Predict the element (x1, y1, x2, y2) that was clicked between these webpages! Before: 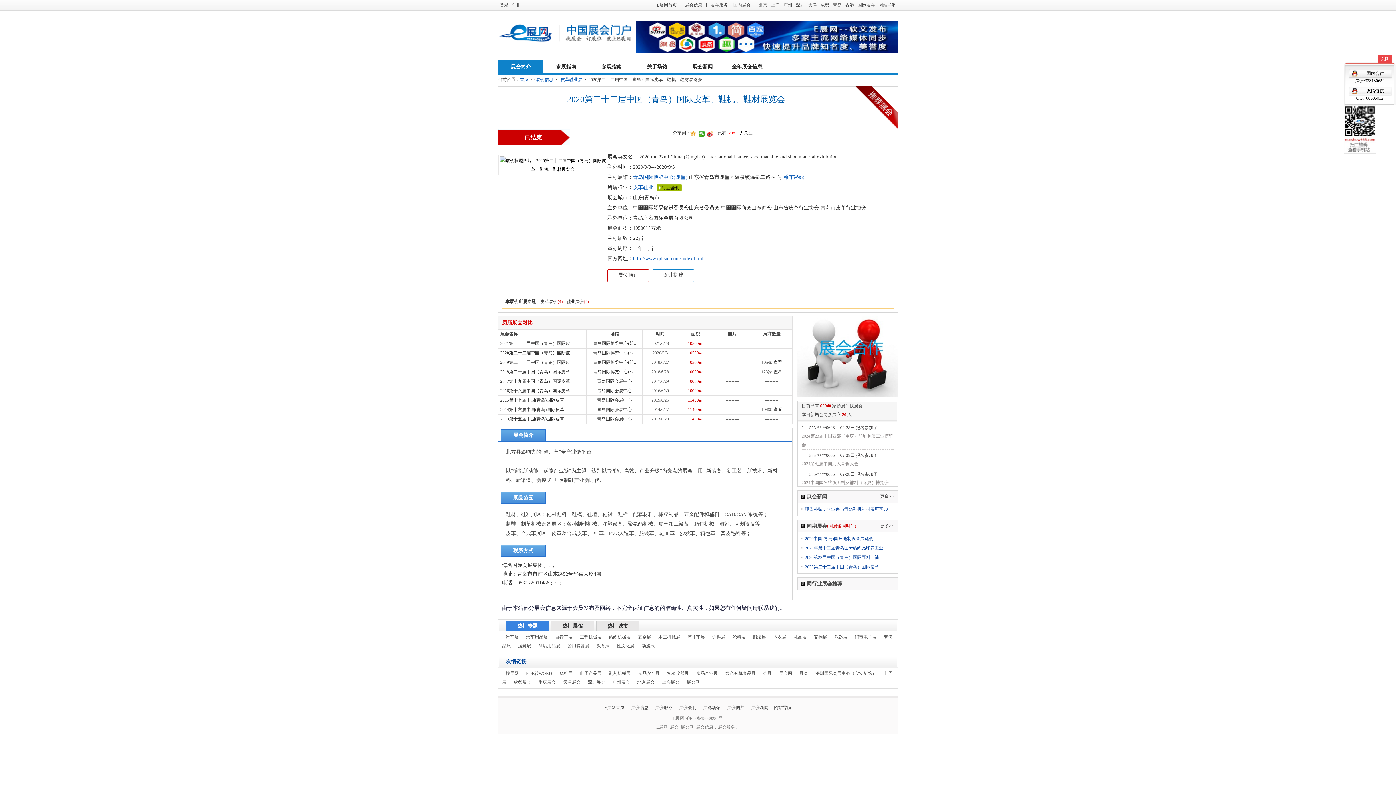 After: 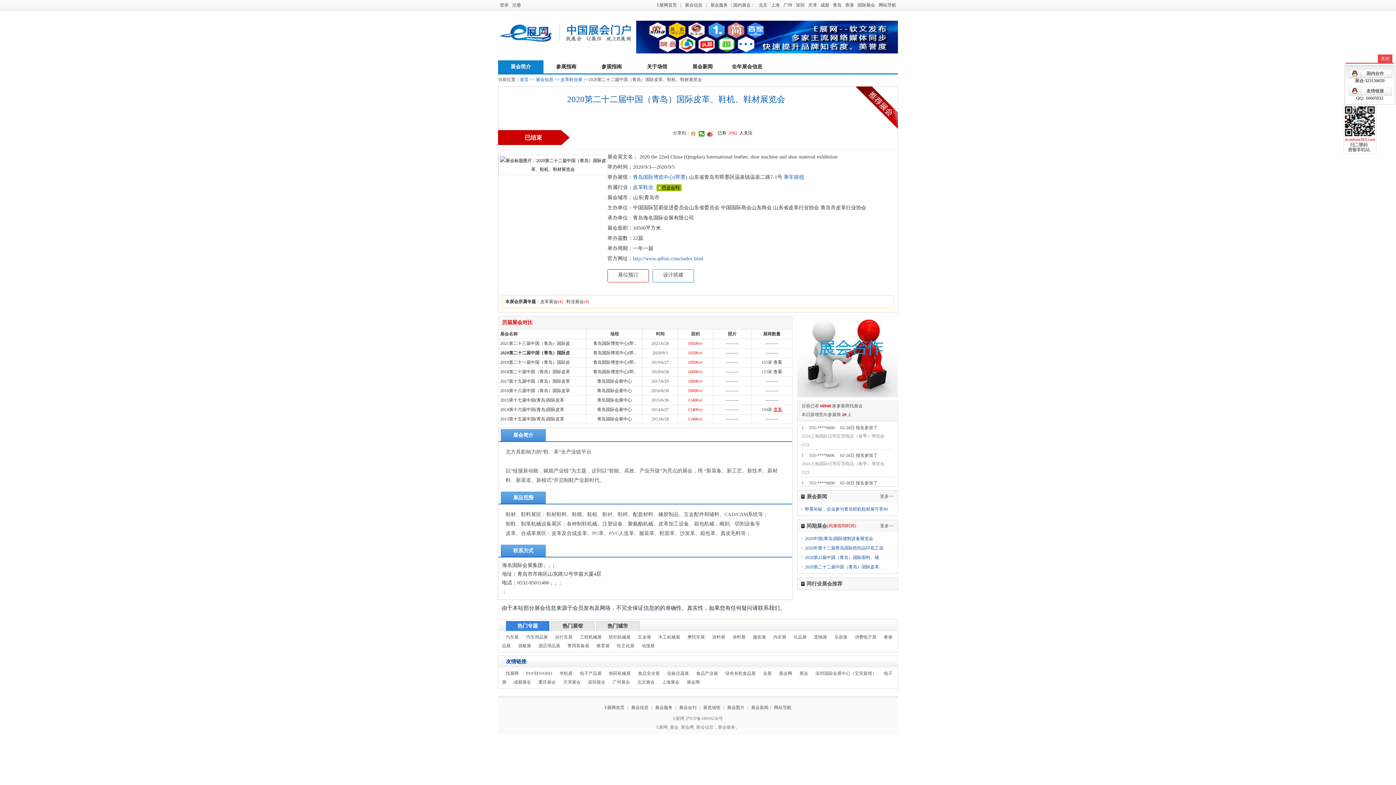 Action: label: 查看 bbox: (773, 407, 782, 412)